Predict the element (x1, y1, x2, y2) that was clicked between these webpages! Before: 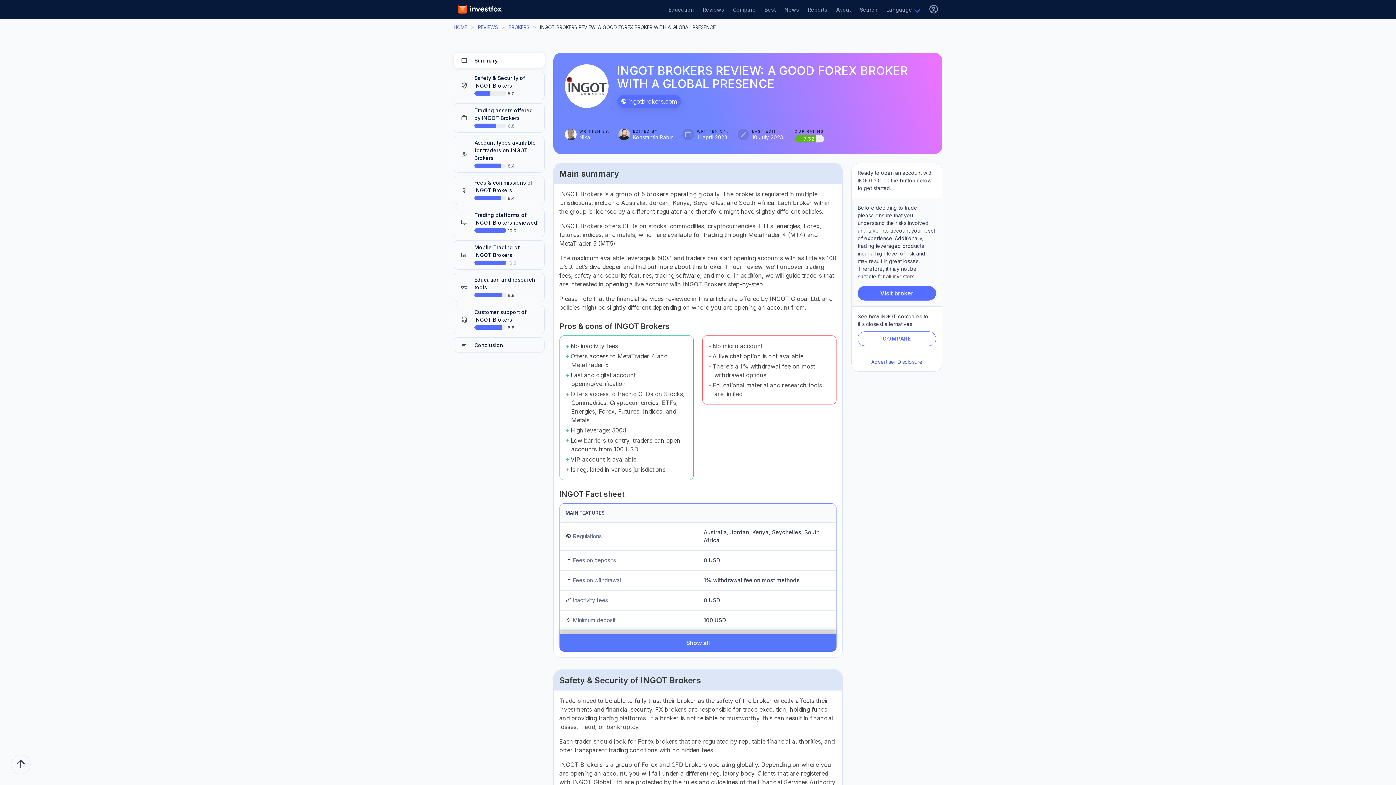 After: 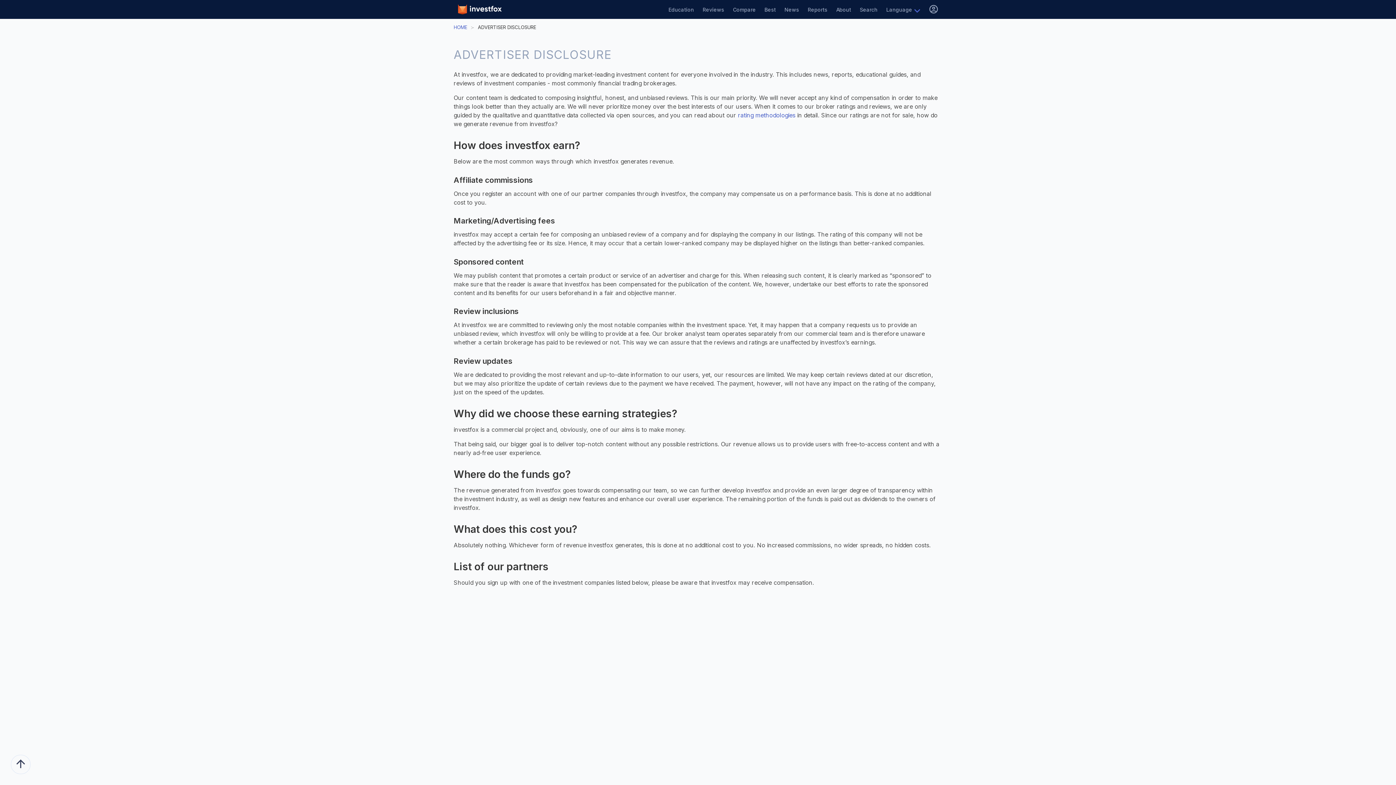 Action: label: Advertiser Disclosure bbox: (872, 352, 921, 357)